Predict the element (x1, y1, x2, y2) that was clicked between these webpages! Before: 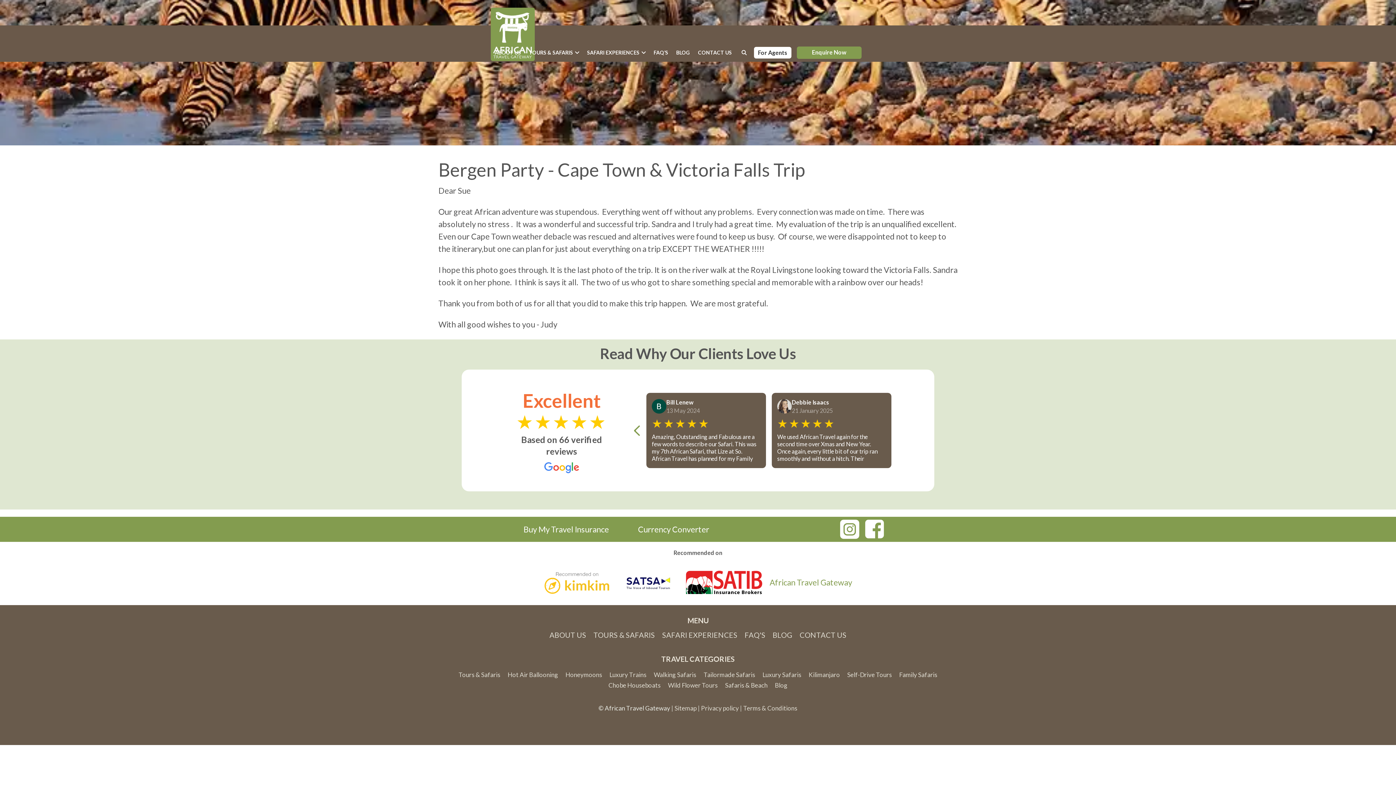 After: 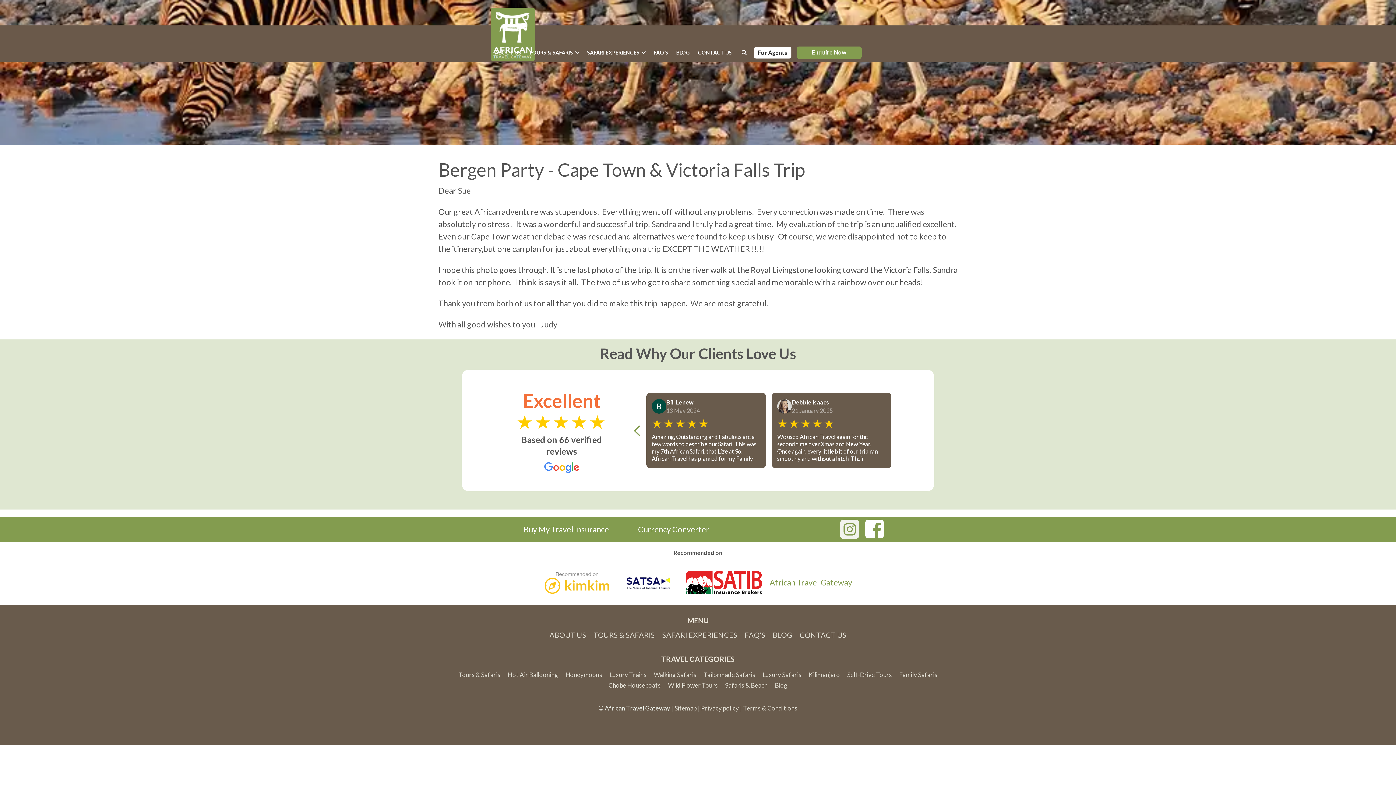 Action: bbox: (840, 523, 859, 533)